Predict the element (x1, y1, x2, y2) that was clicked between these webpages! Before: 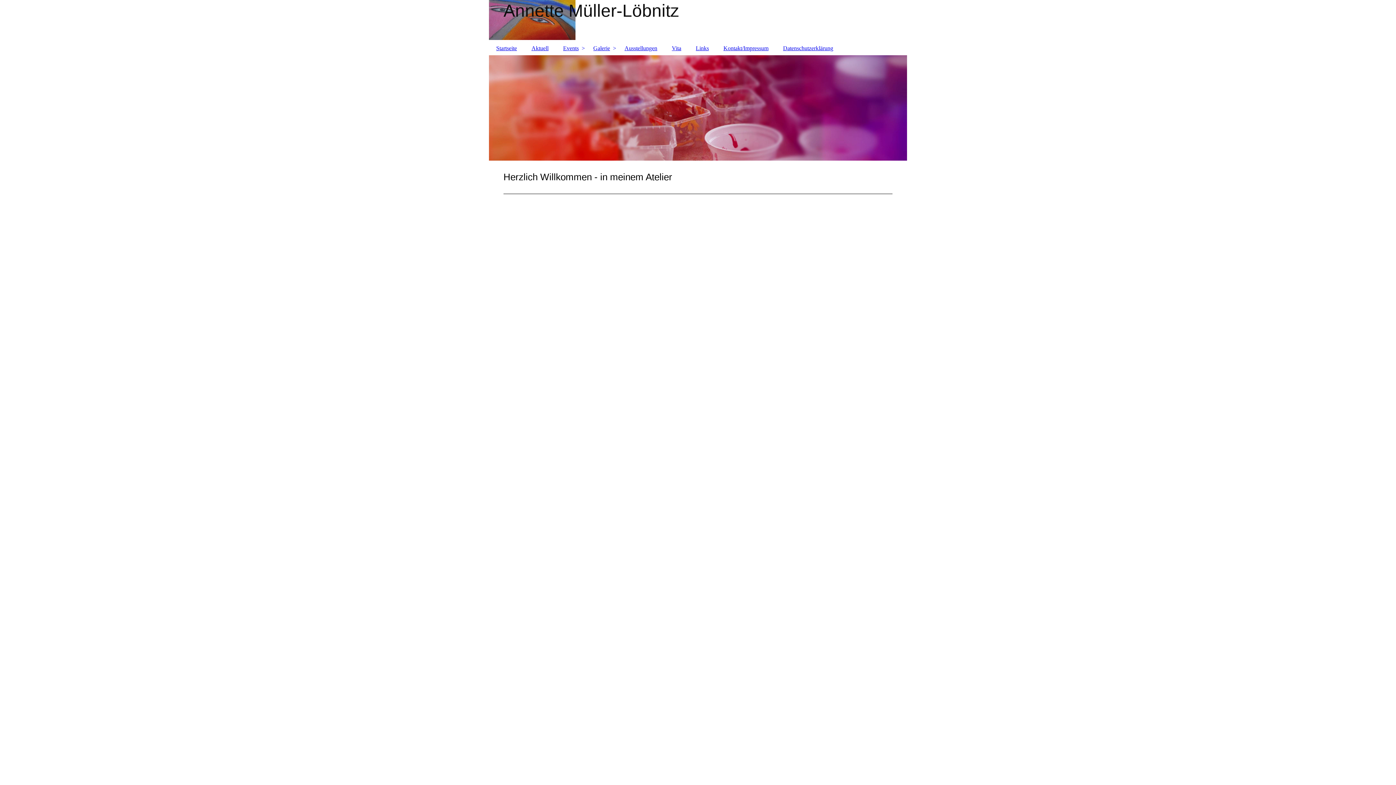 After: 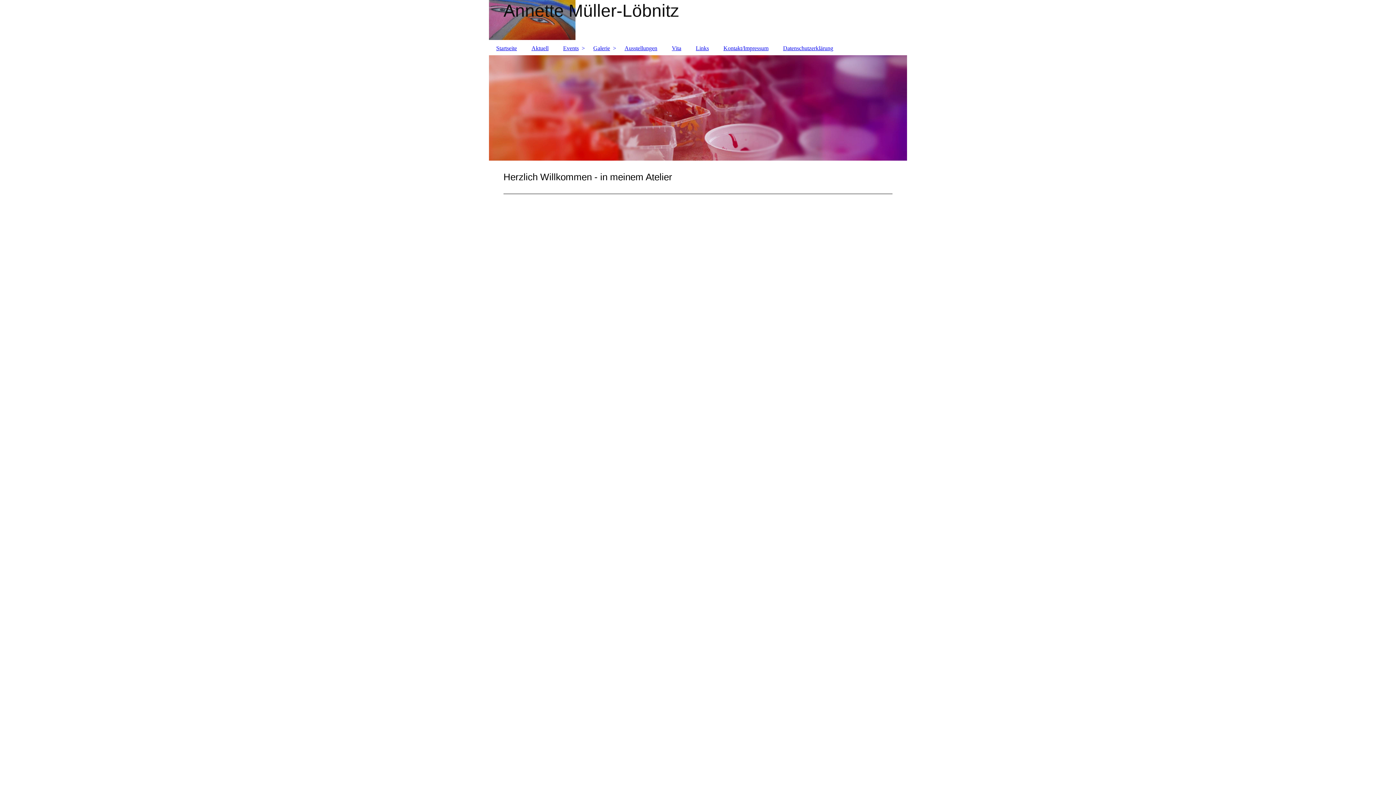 Action: label: Startseite bbox: (489, 41, 524, 55)